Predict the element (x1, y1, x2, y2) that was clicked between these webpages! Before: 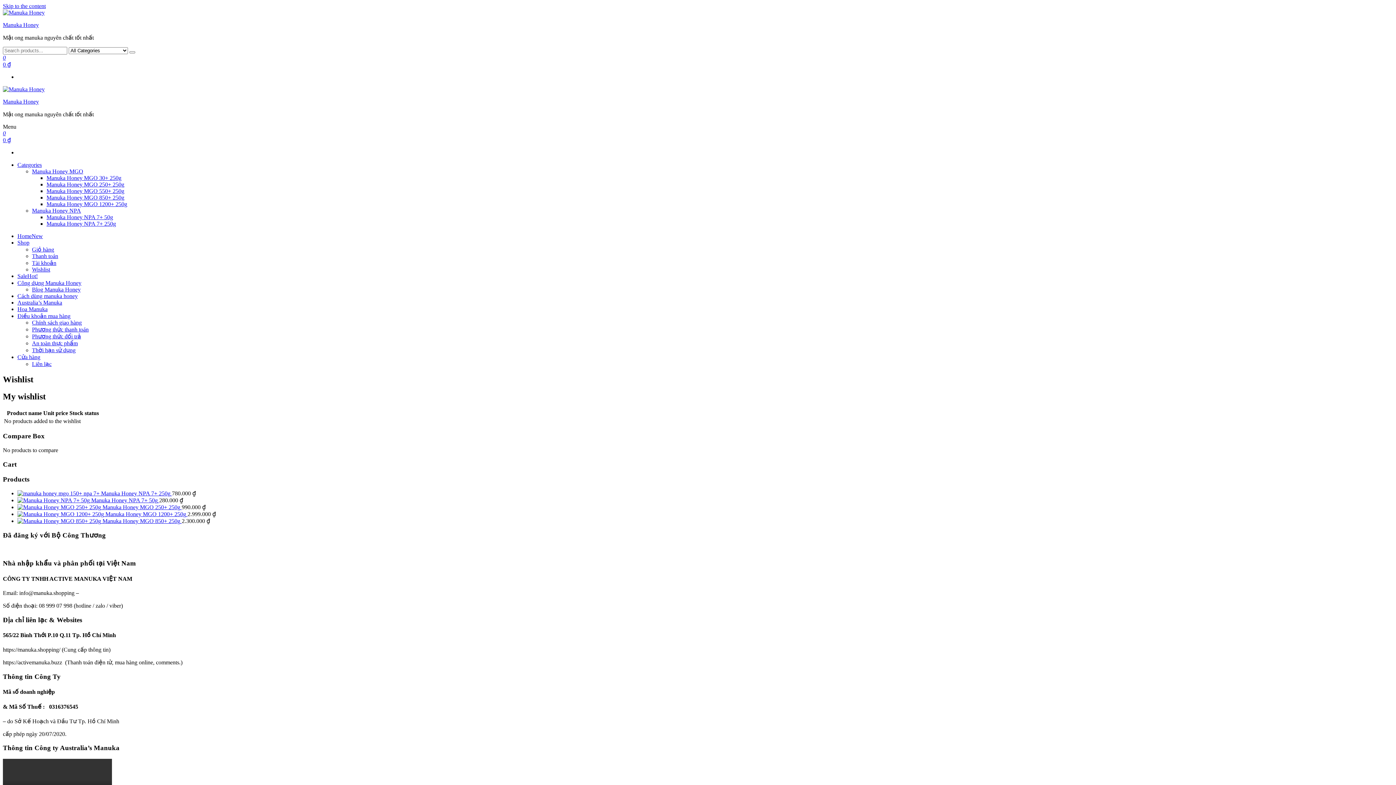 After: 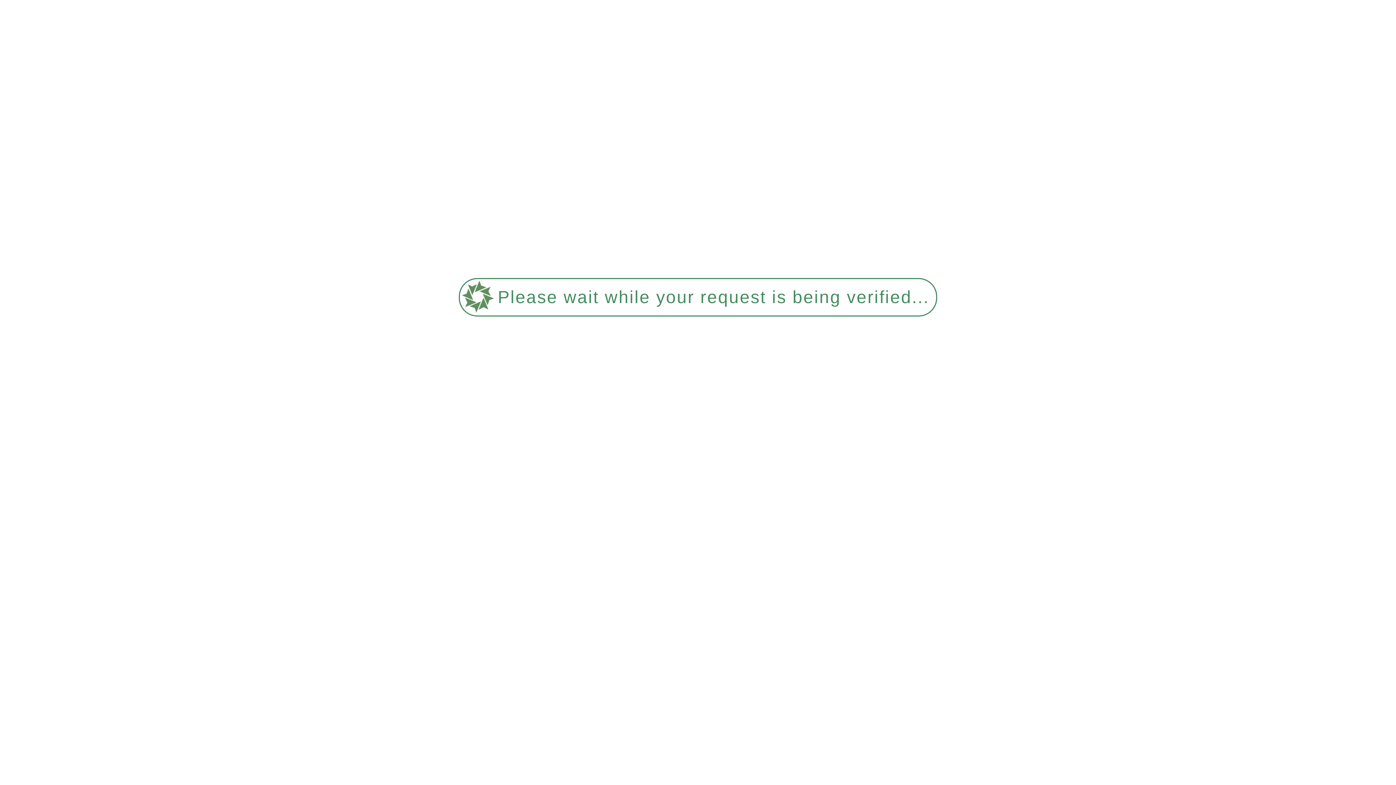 Action: bbox: (17, 293, 77, 299) label: Cách dùng manuka honey